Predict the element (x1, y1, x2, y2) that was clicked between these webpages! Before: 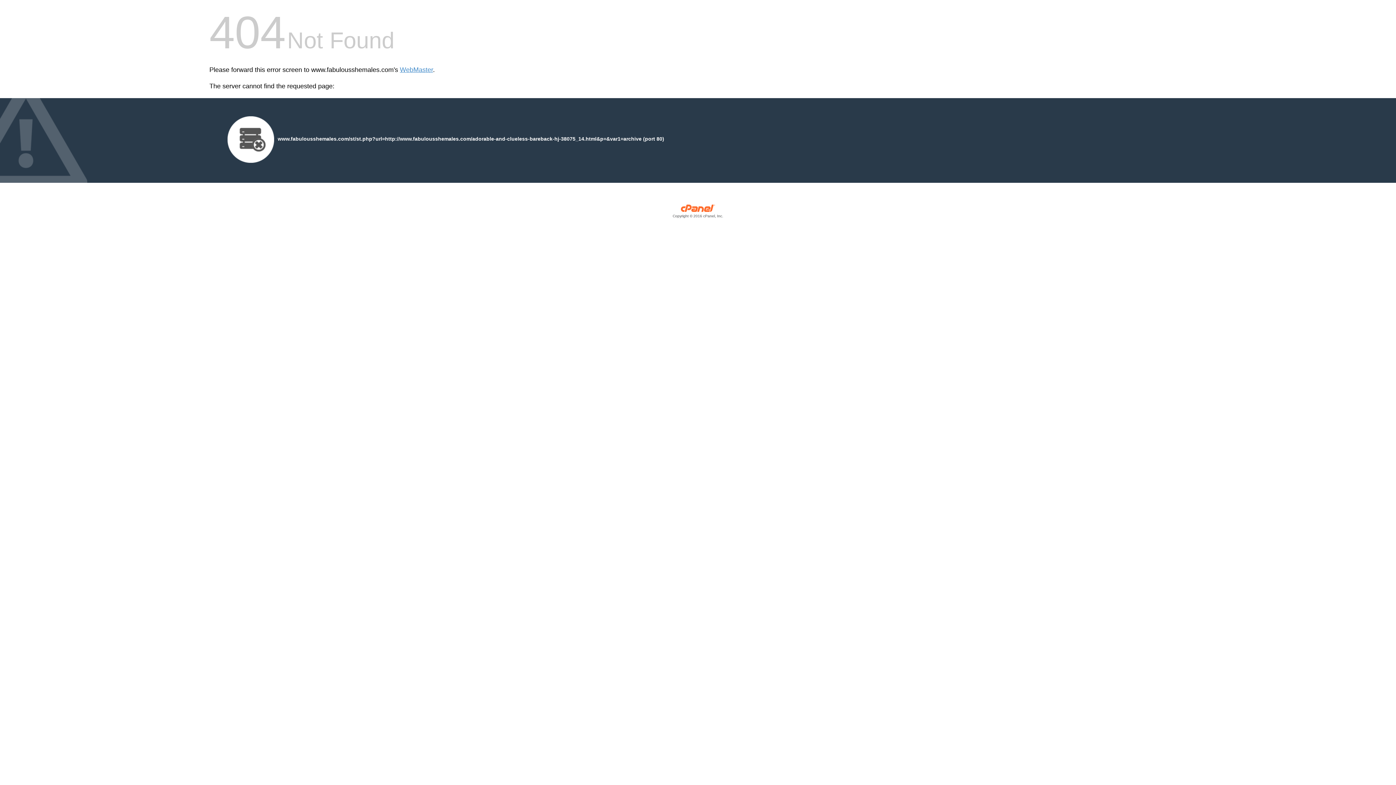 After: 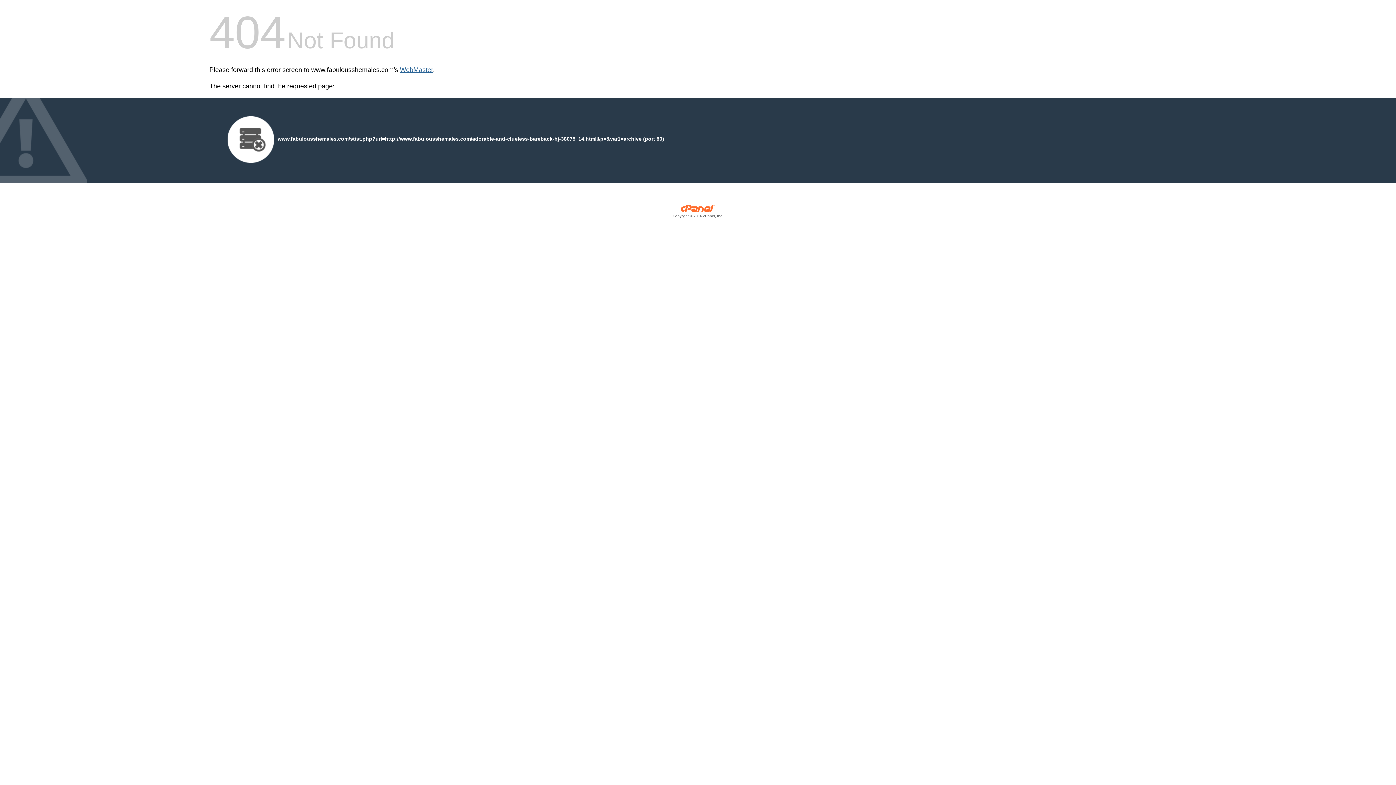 Action: bbox: (400, 66, 433, 73) label: WebMaster